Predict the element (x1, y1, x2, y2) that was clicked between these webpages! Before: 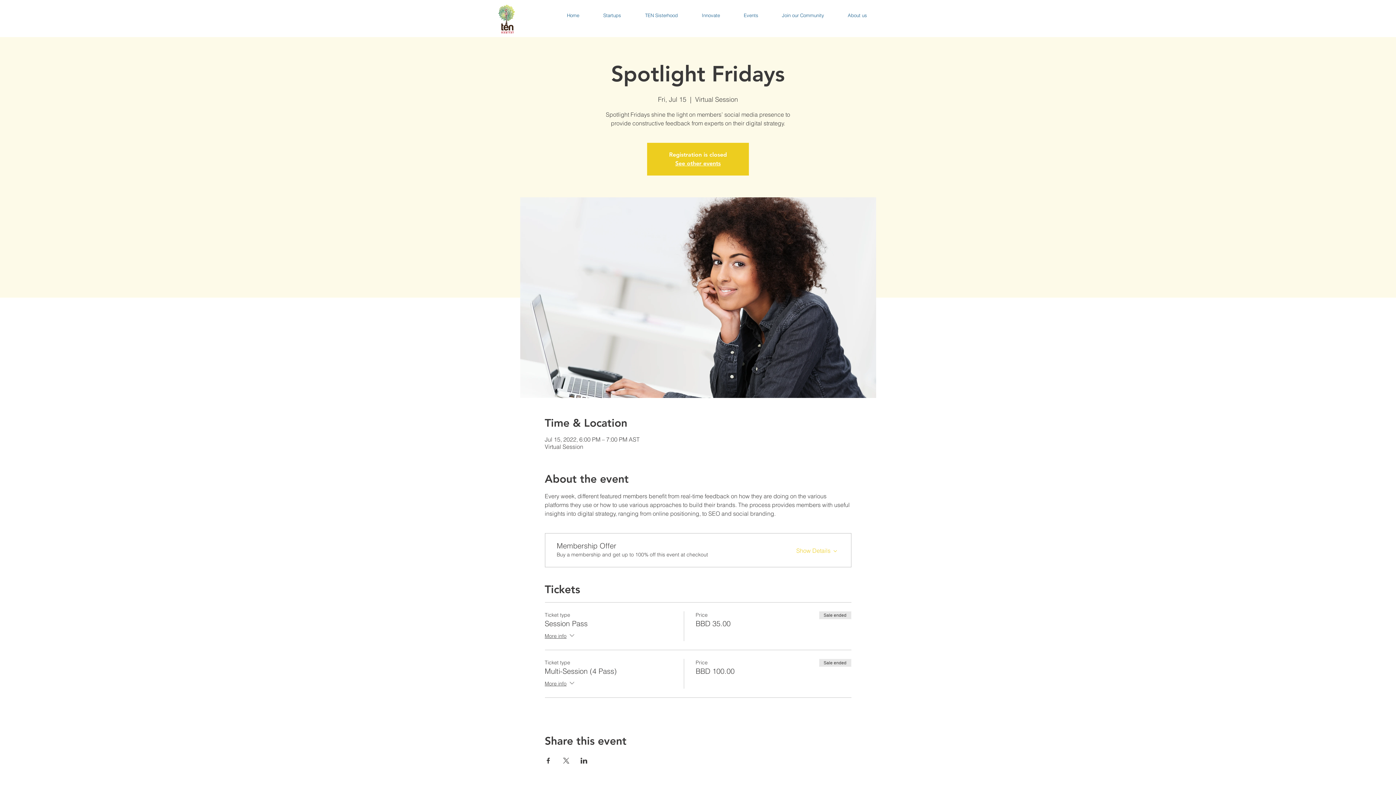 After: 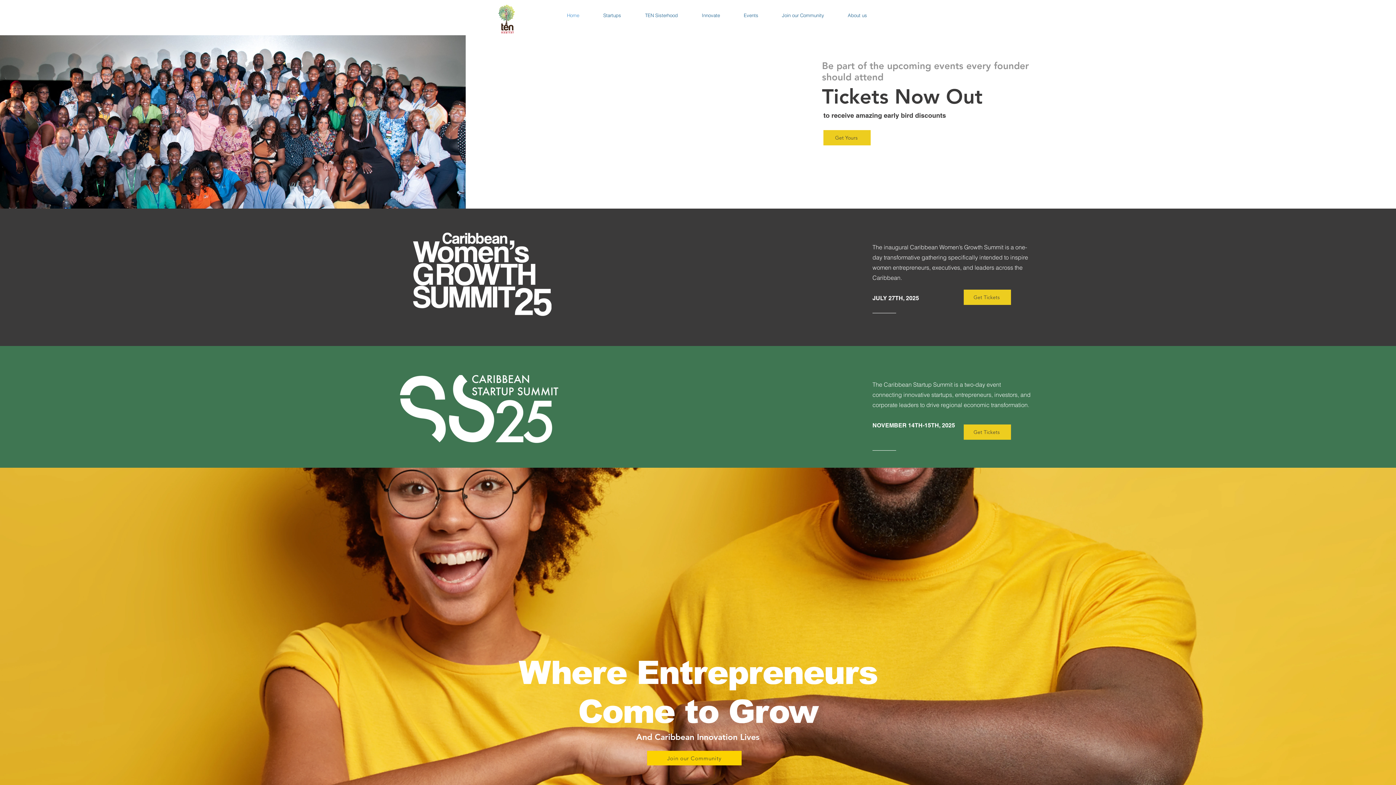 Action: label: See other events bbox: (675, 160, 720, 166)